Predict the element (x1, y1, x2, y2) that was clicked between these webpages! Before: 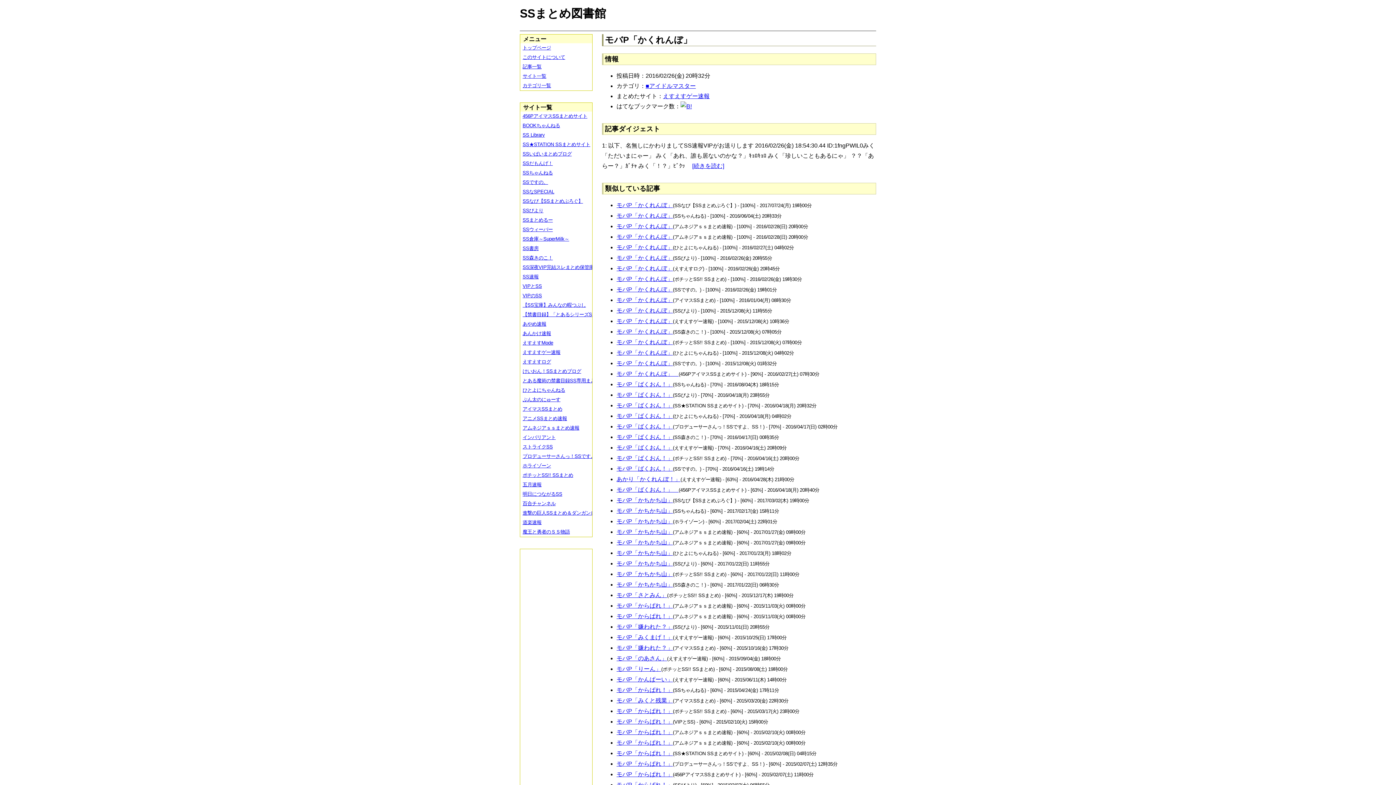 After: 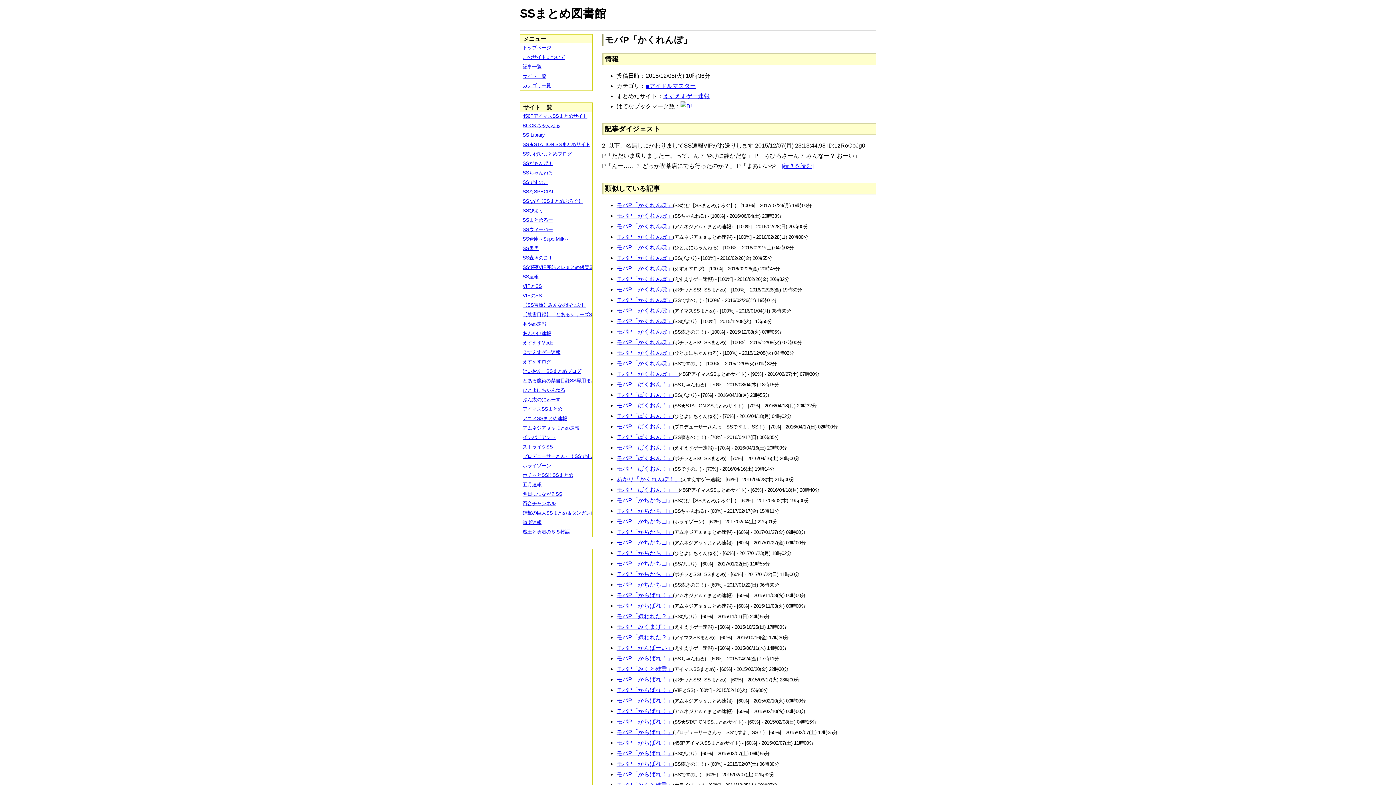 Action: bbox: (616, 318, 673, 324) label: モバP「かくれんぼ」